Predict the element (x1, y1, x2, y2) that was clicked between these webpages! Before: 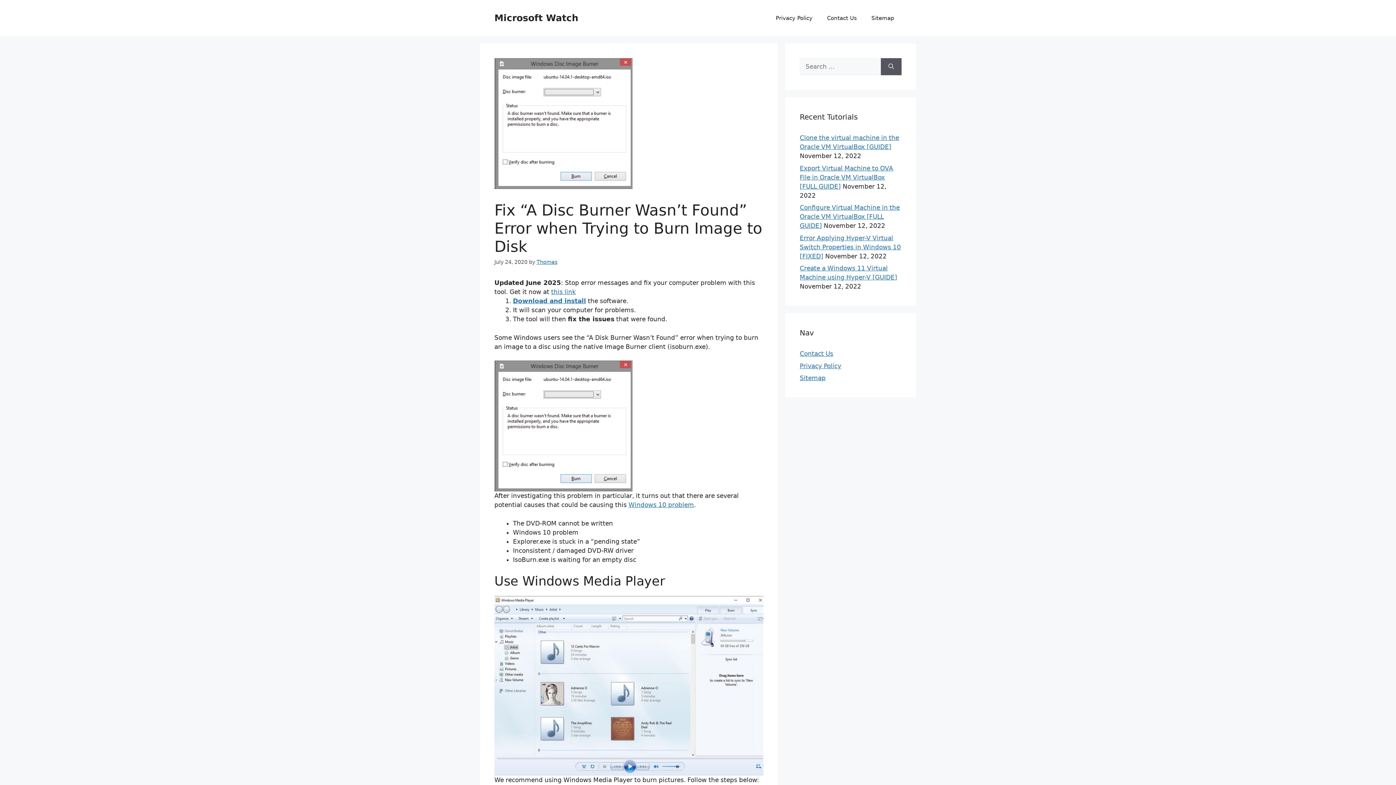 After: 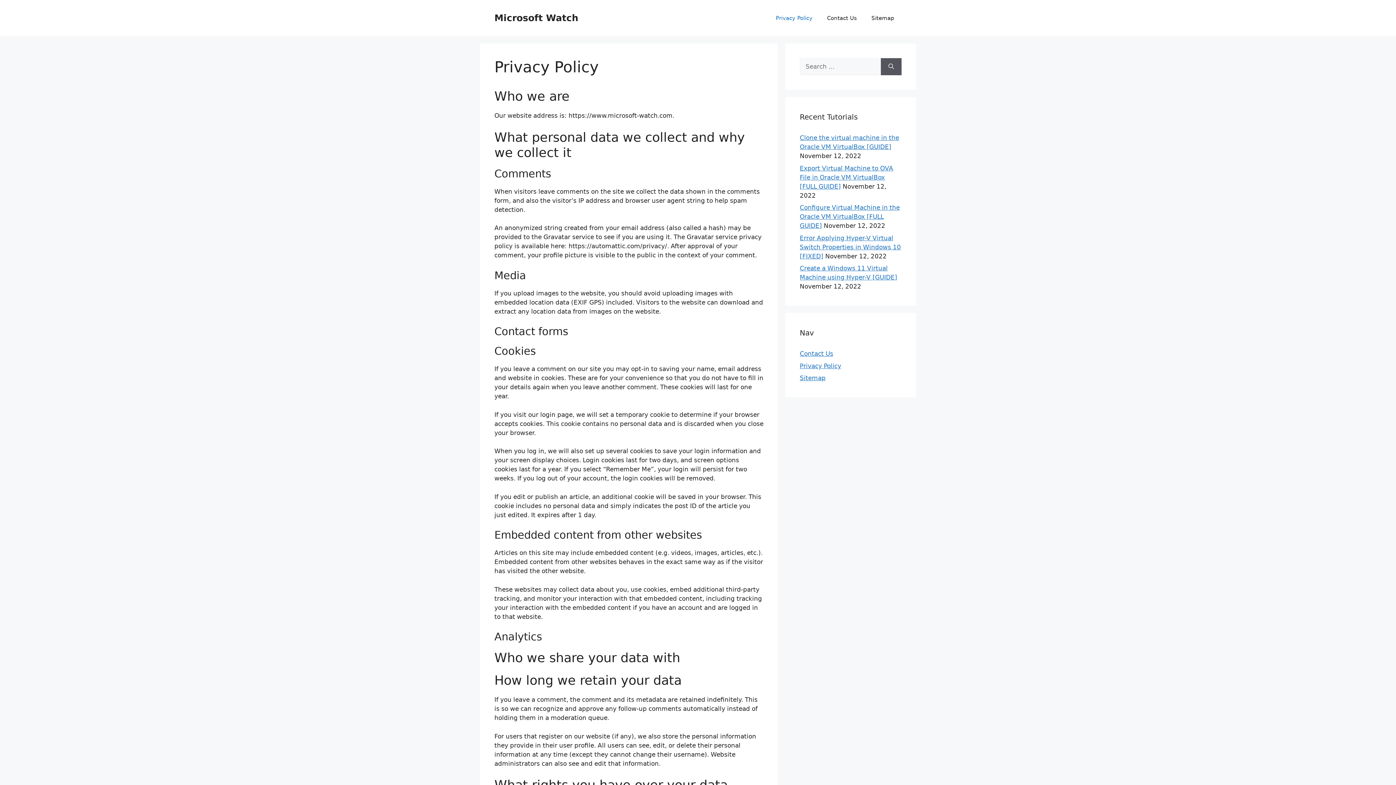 Action: bbox: (800, 362, 841, 369) label: Privacy Policy